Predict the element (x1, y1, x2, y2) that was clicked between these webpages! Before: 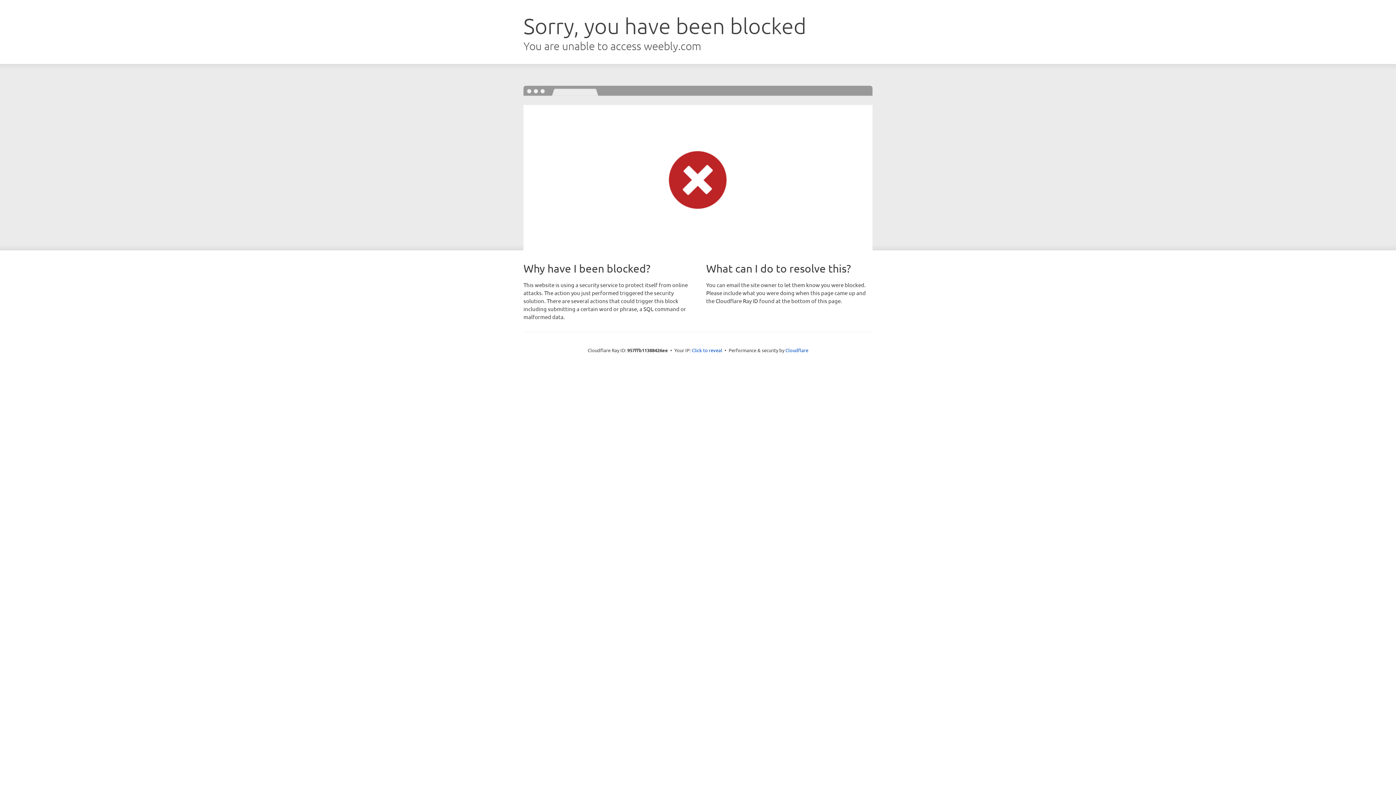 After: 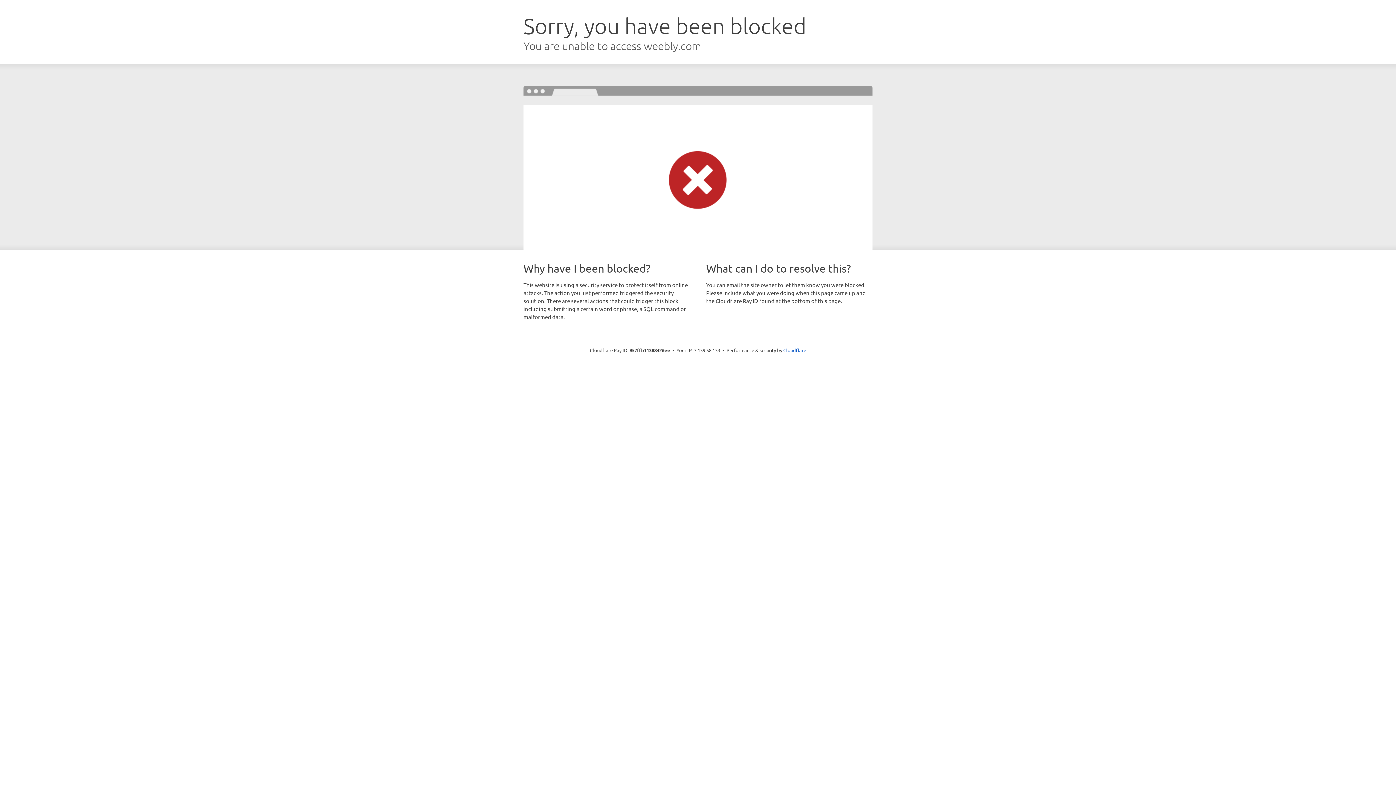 Action: label: Click to reveal bbox: (692, 346, 722, 353)